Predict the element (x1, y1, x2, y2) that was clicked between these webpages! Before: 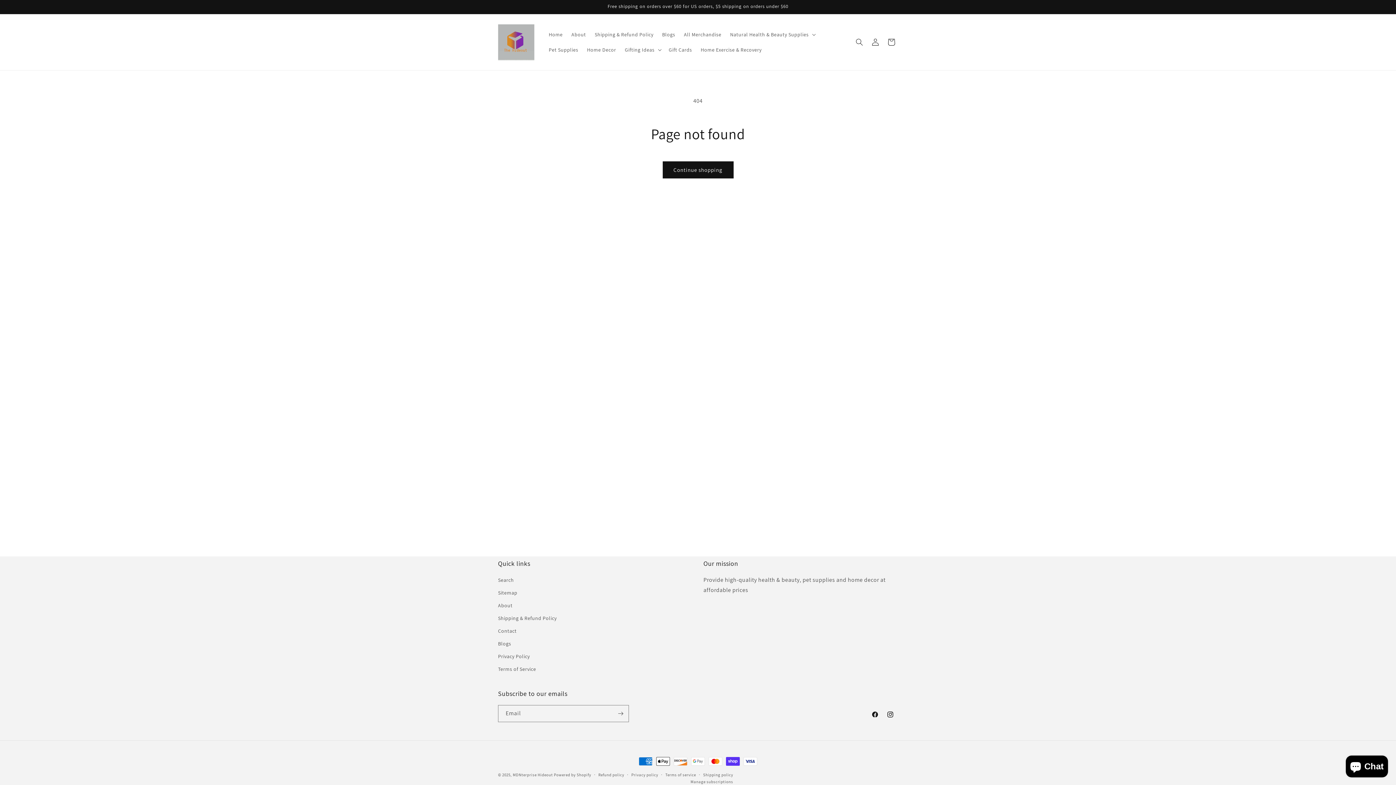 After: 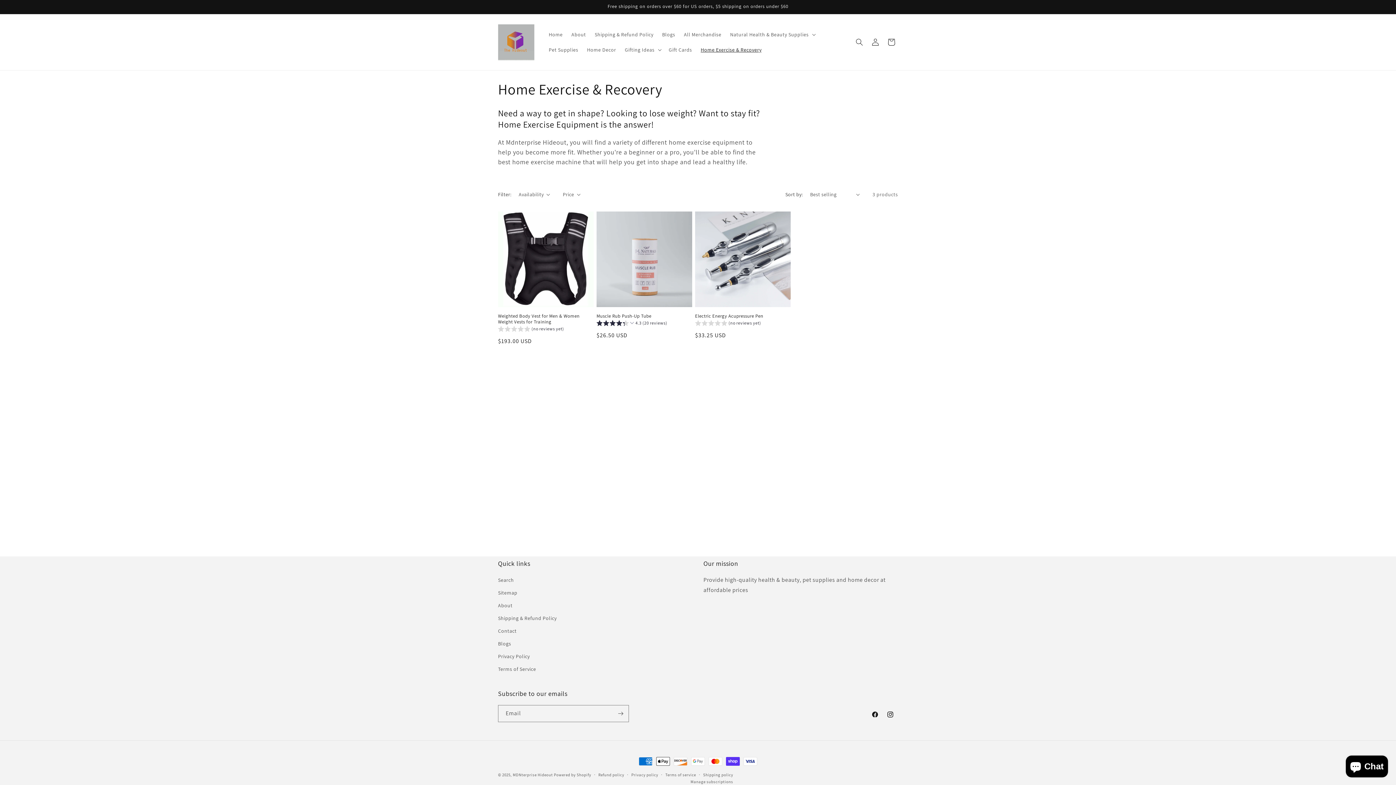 Action: bbox: (696, 42, 766, 57) label: Home Exercise & Recovery